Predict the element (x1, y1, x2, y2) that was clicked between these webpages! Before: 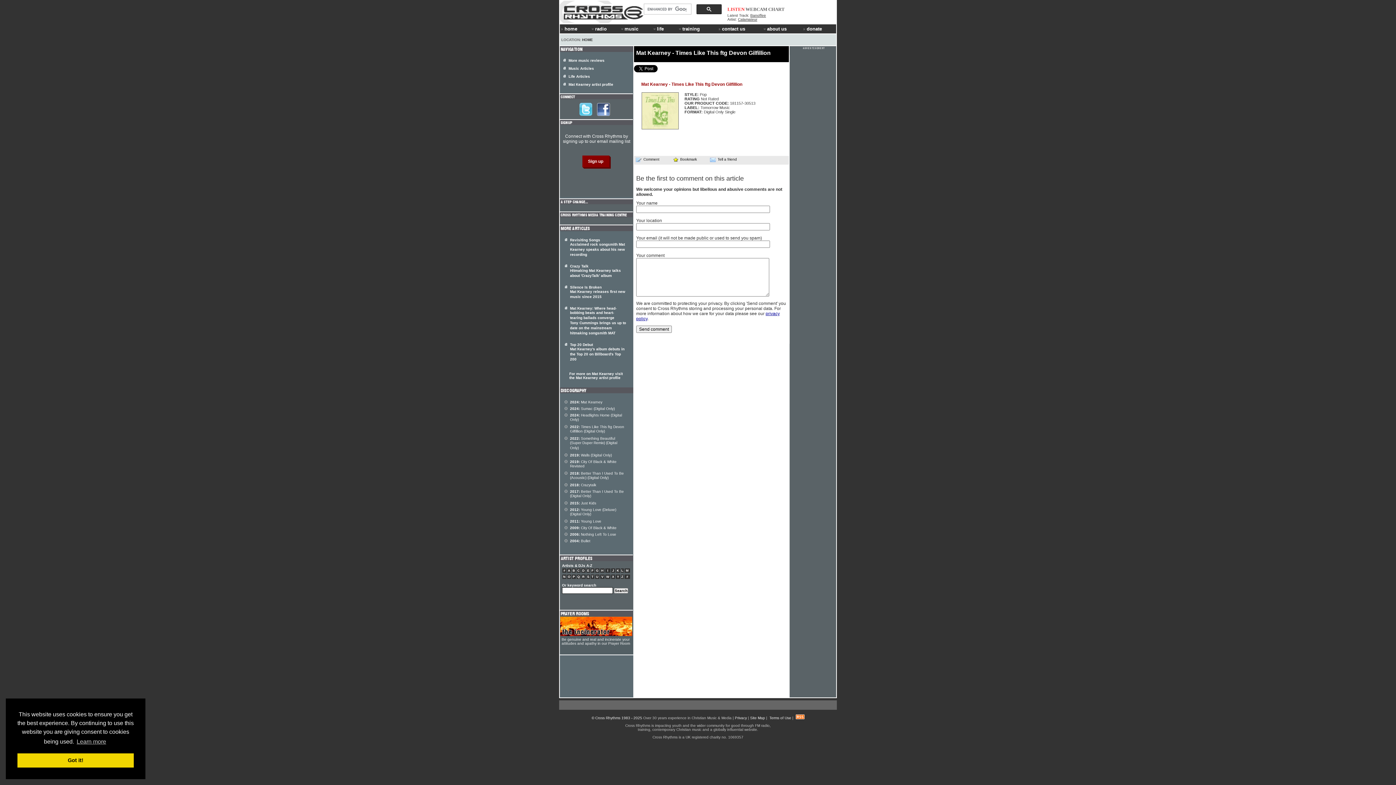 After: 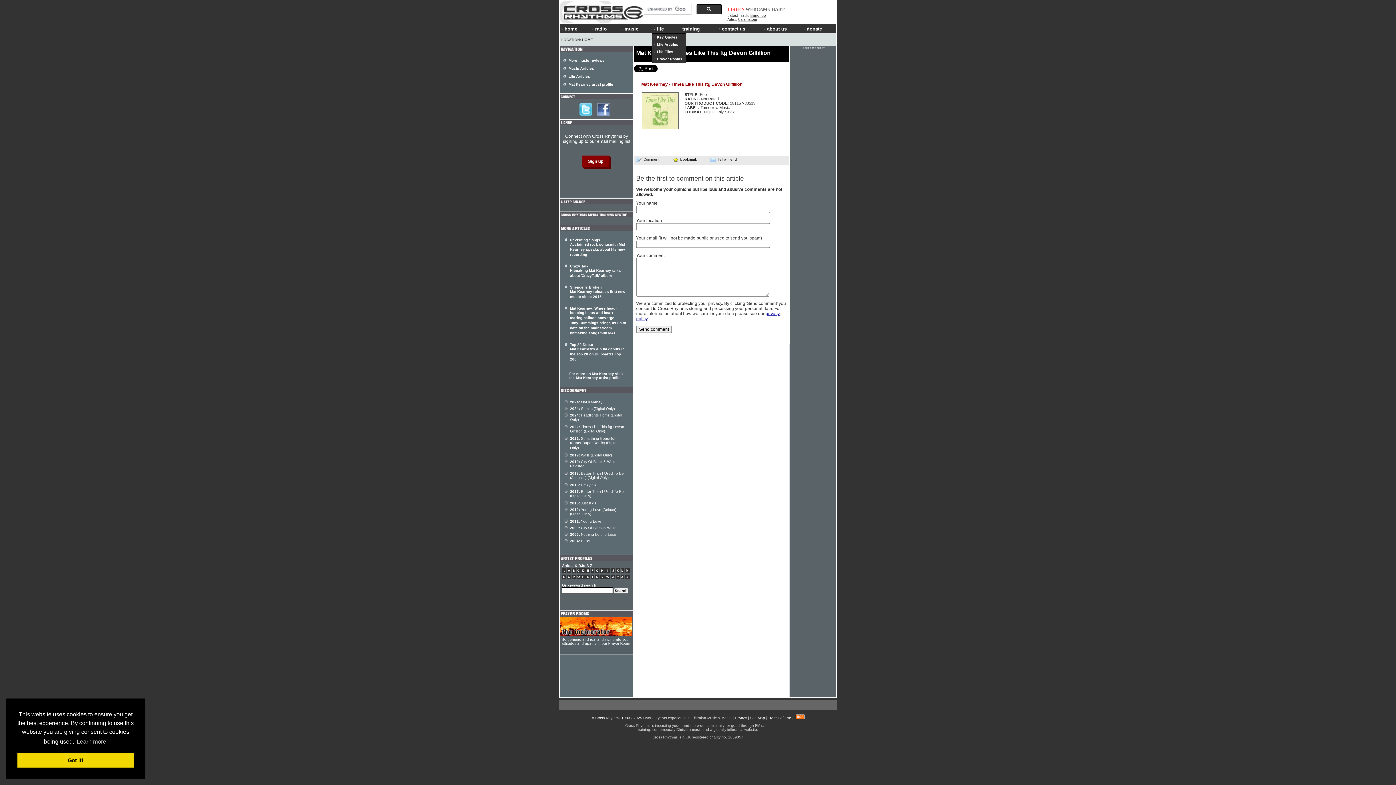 Action: label: life bbox: (652, 24, 677, 33)